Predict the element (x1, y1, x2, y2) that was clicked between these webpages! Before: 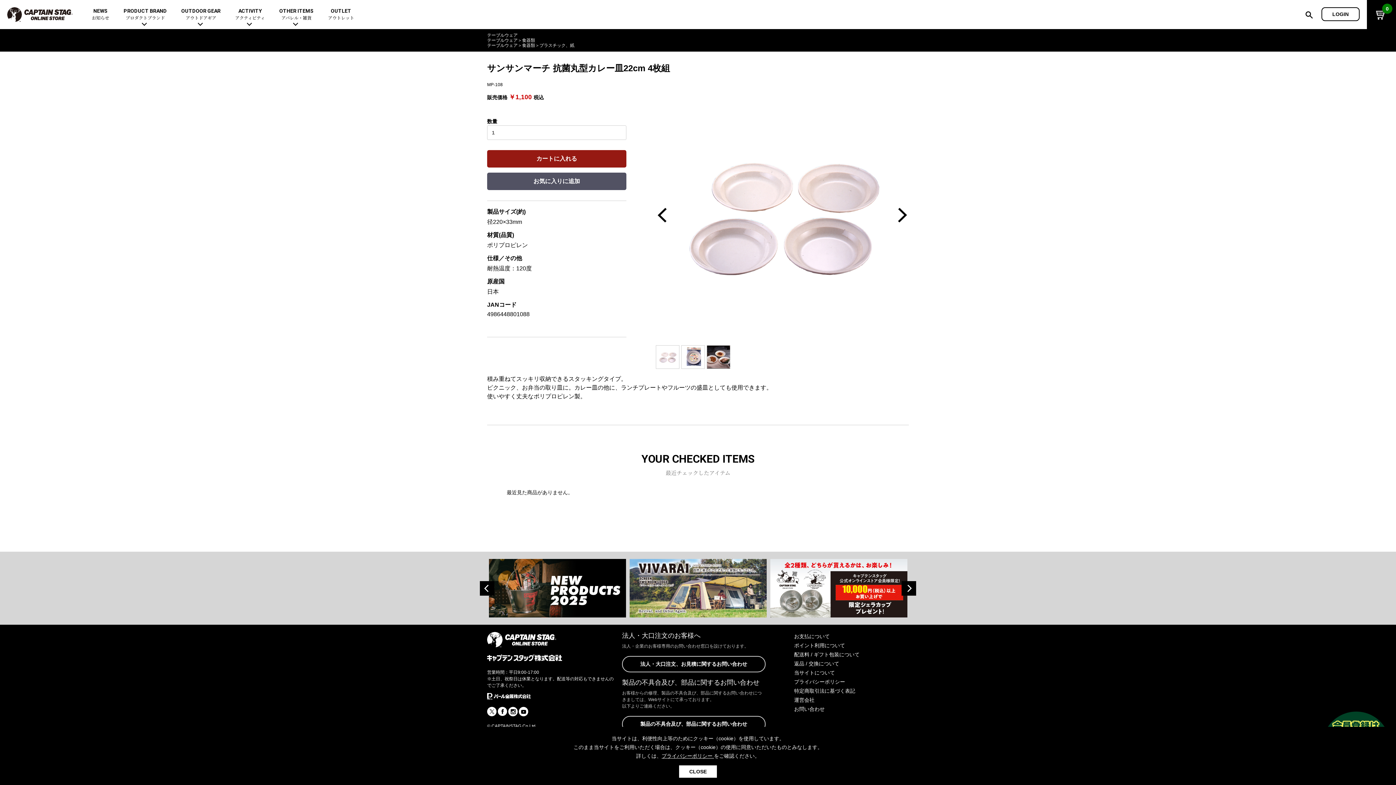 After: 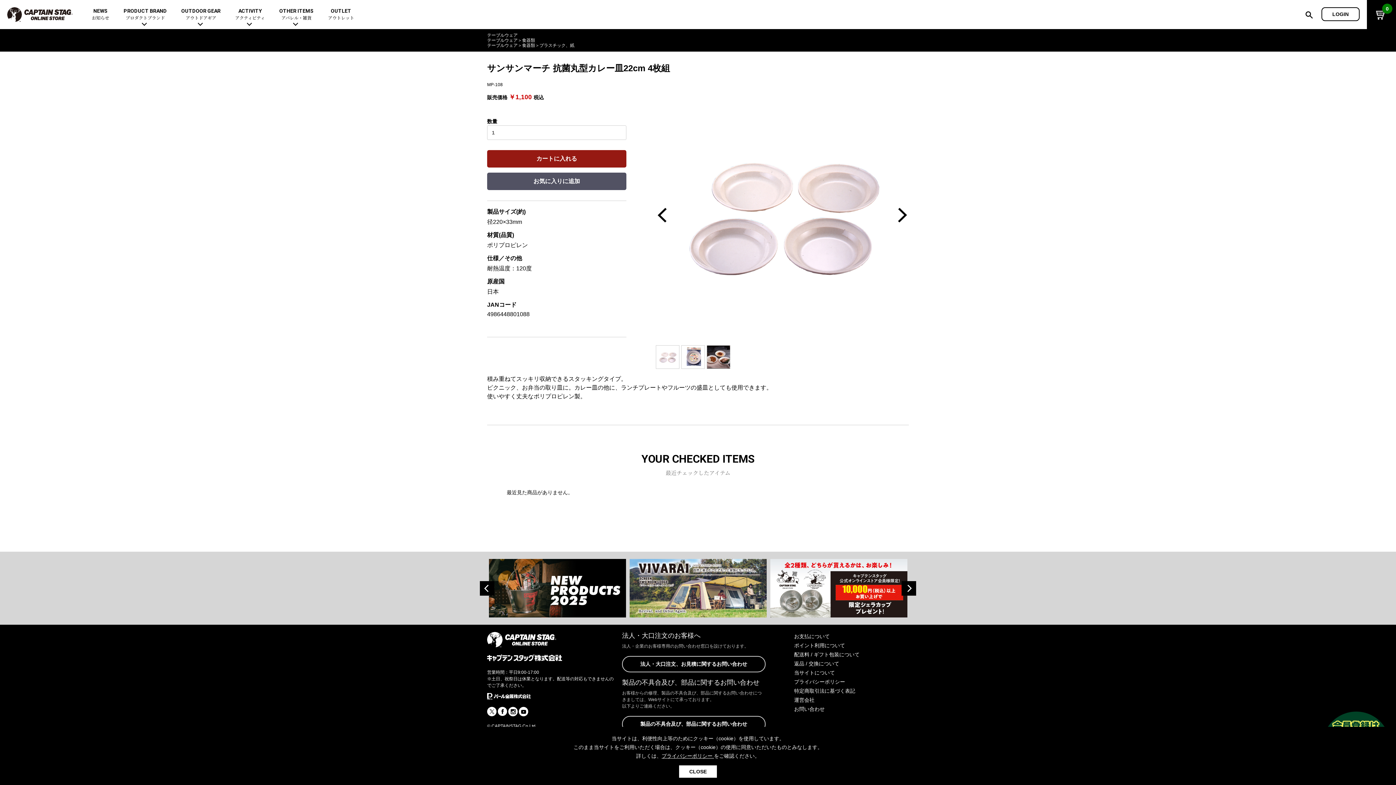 Action: bbox: (508, 707, 517, 712)